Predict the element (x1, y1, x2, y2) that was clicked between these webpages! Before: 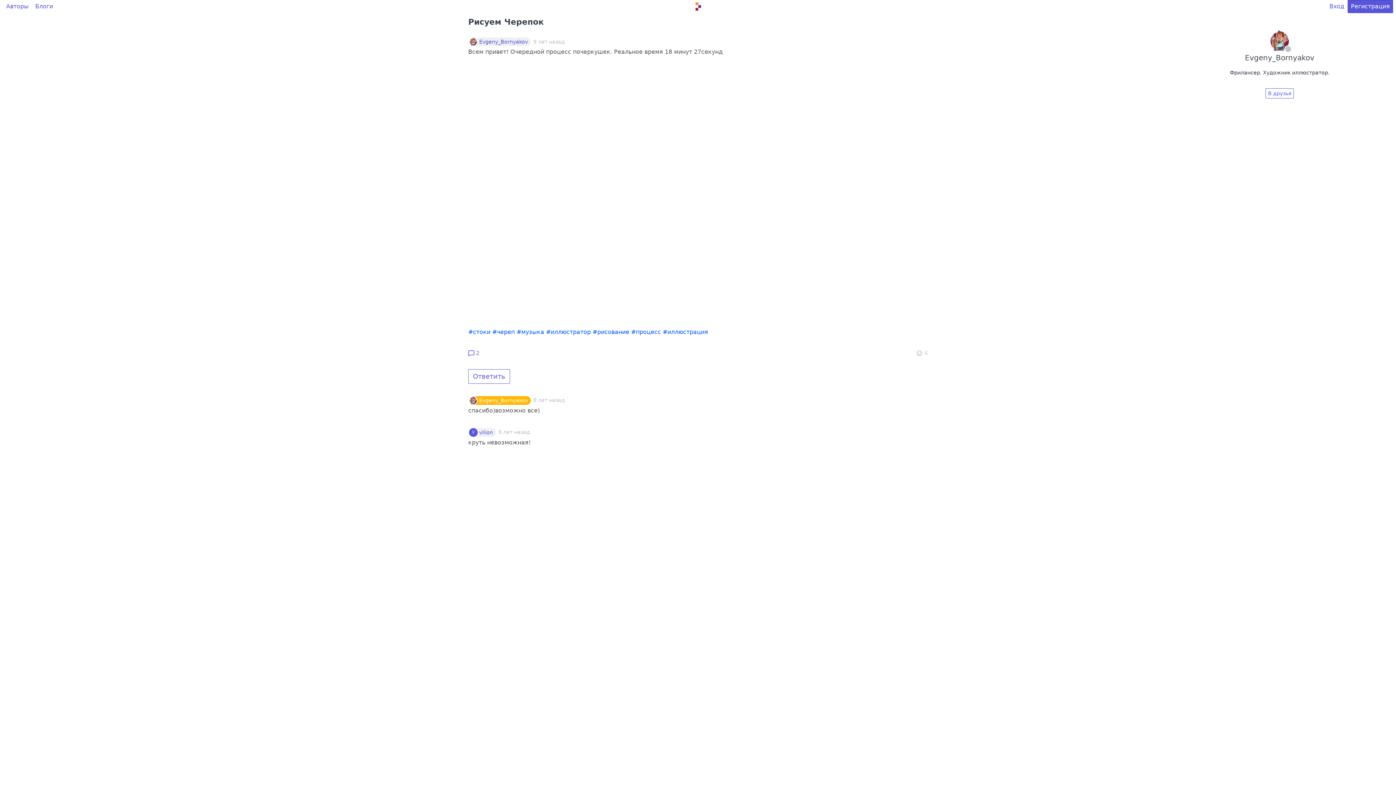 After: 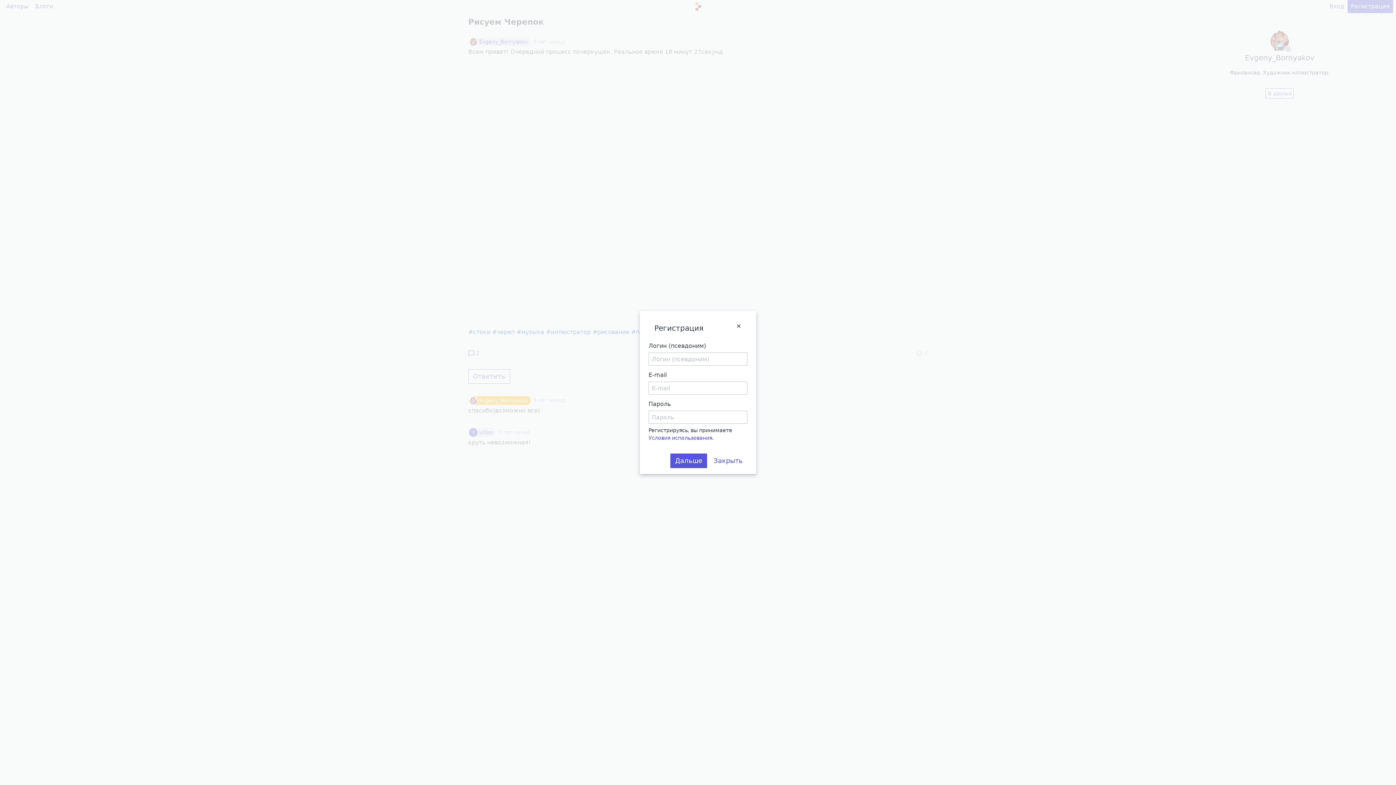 Action: label: Ответить bbox: (468, 369, 510, 383)